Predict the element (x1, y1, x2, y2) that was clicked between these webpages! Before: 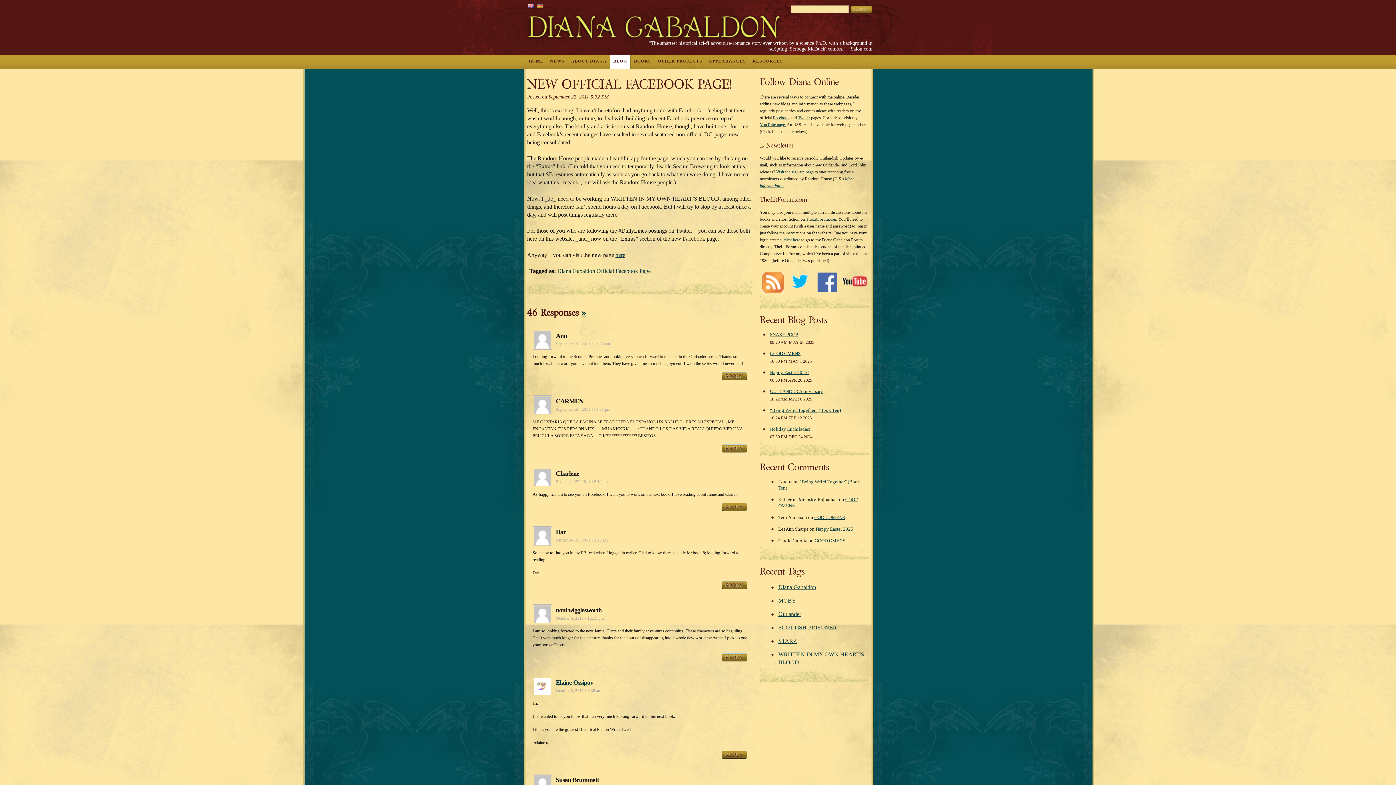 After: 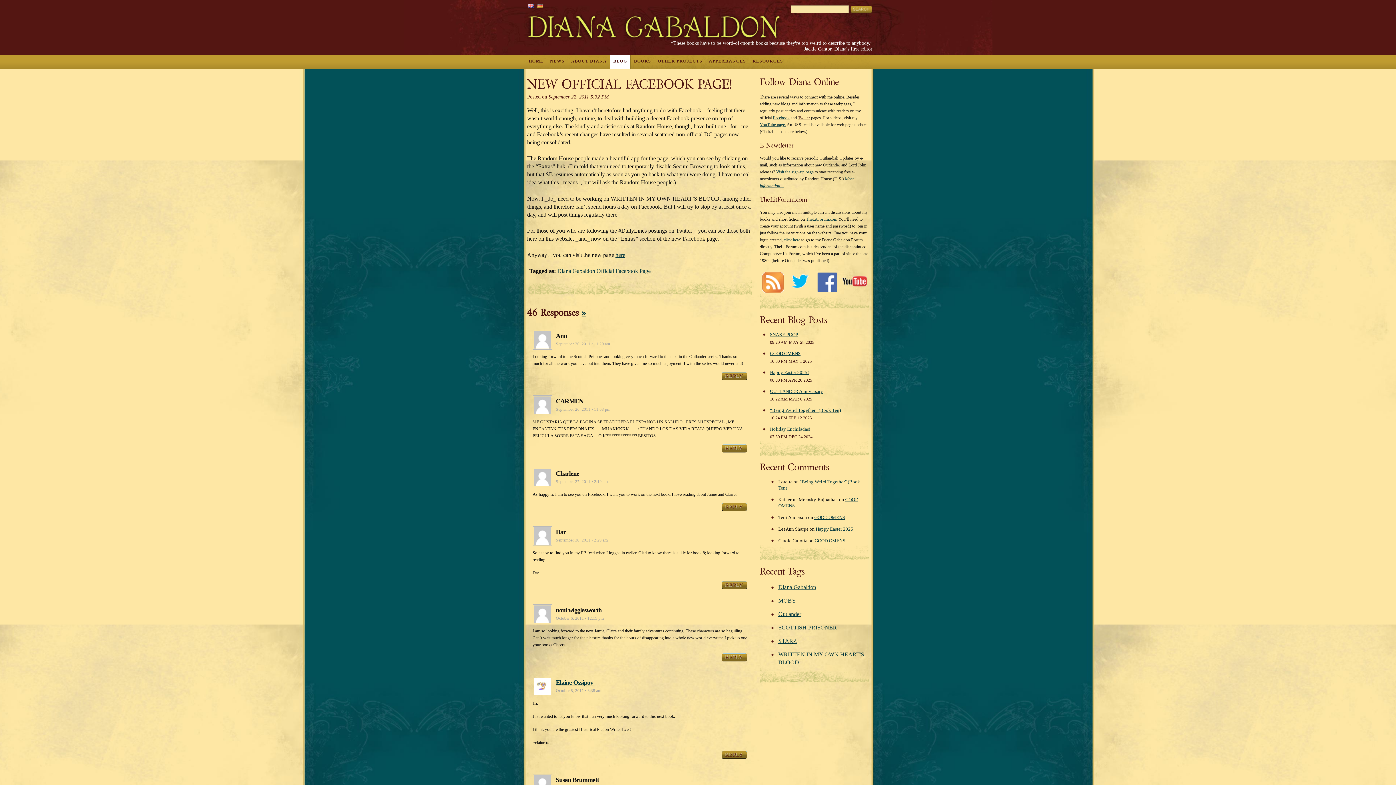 Action: bbox: (798, 115, 810, 120) label: Twitter